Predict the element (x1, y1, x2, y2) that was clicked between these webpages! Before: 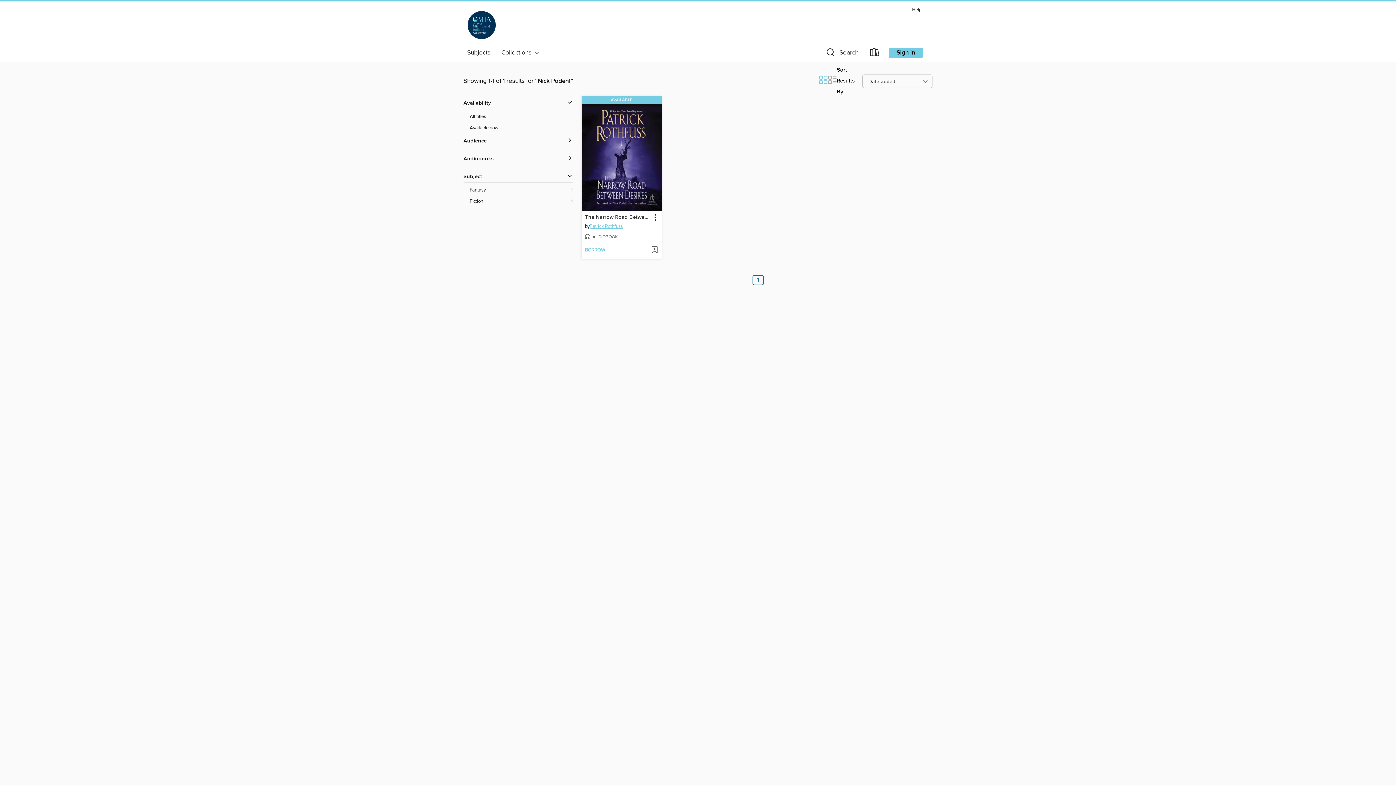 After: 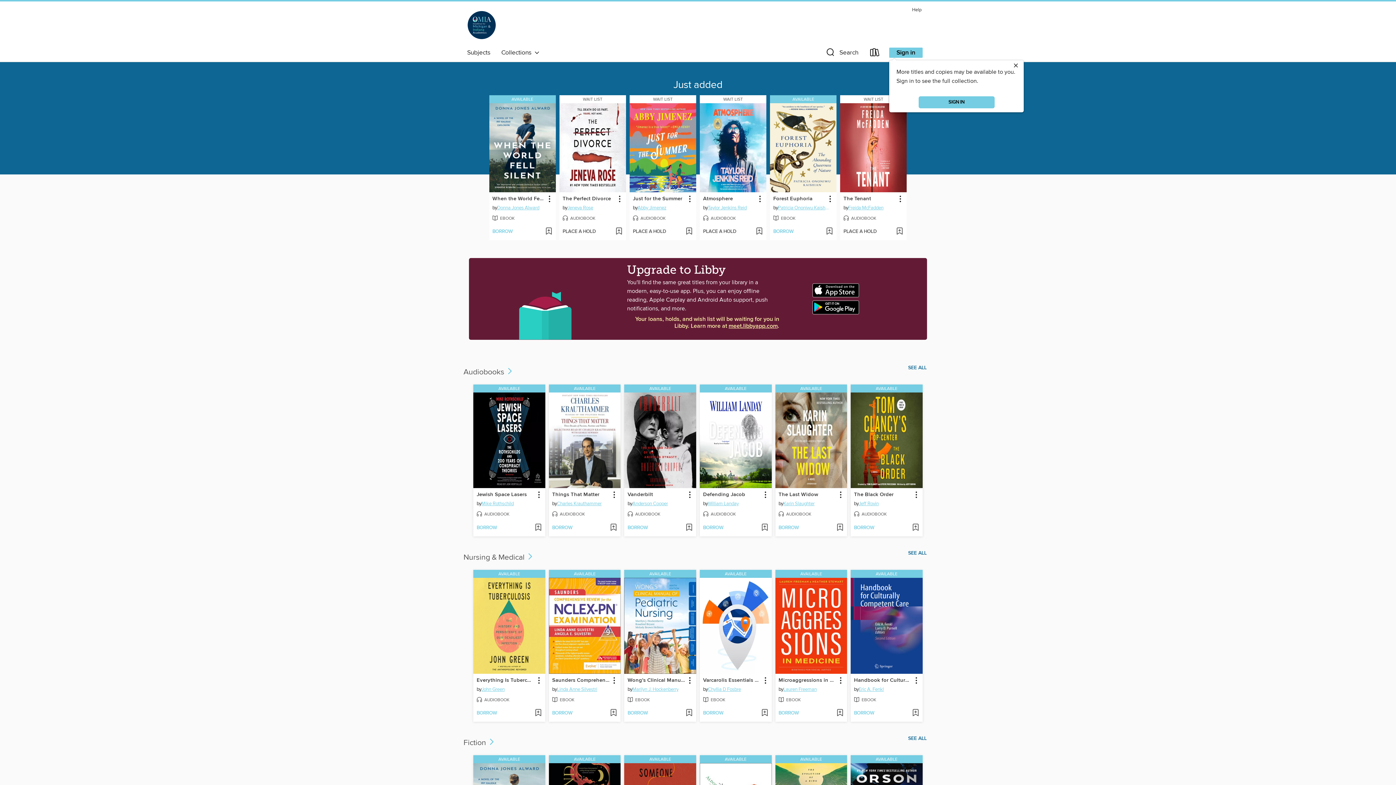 Action: bbox: (461, 20, 501, 28) label: OverDrive for Michigan & Indiana Academics: OverDrive digital collection